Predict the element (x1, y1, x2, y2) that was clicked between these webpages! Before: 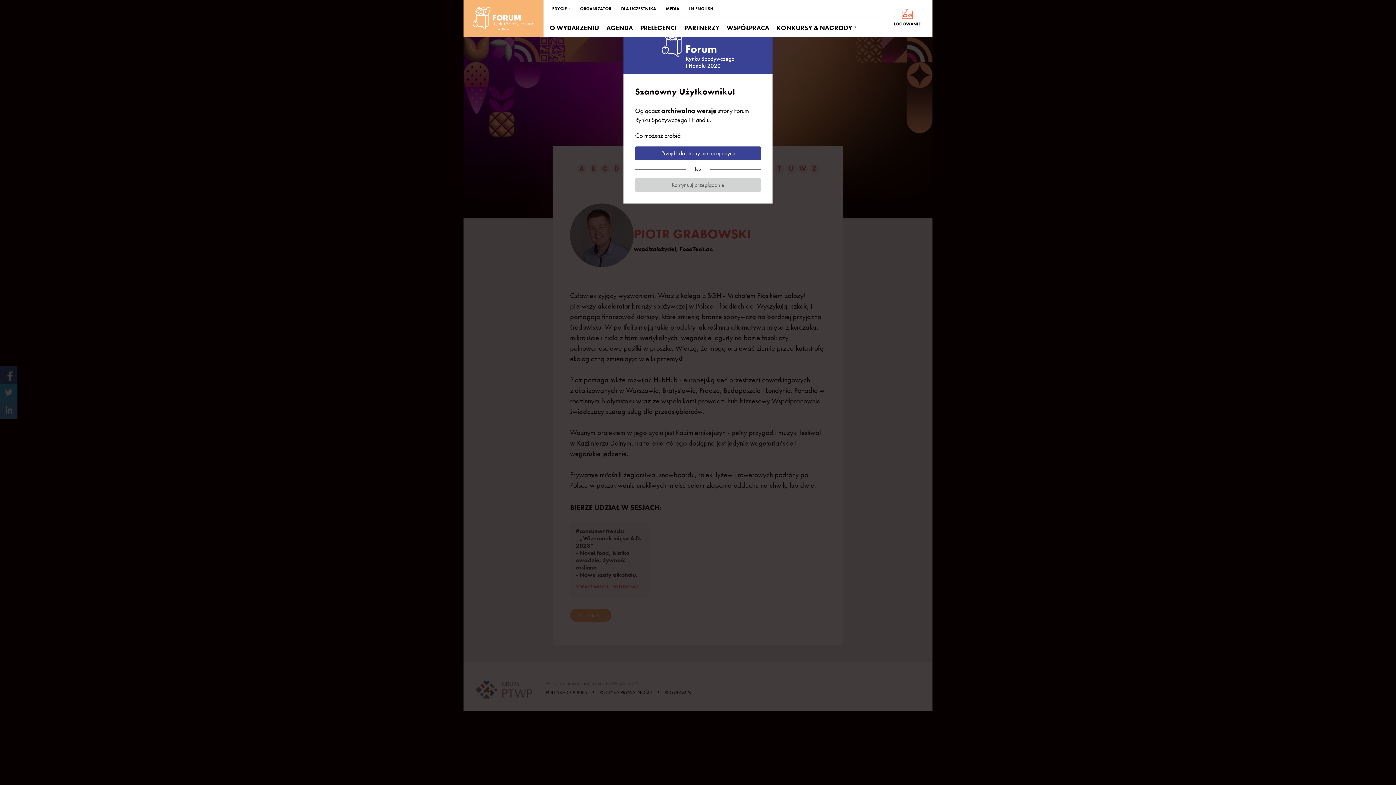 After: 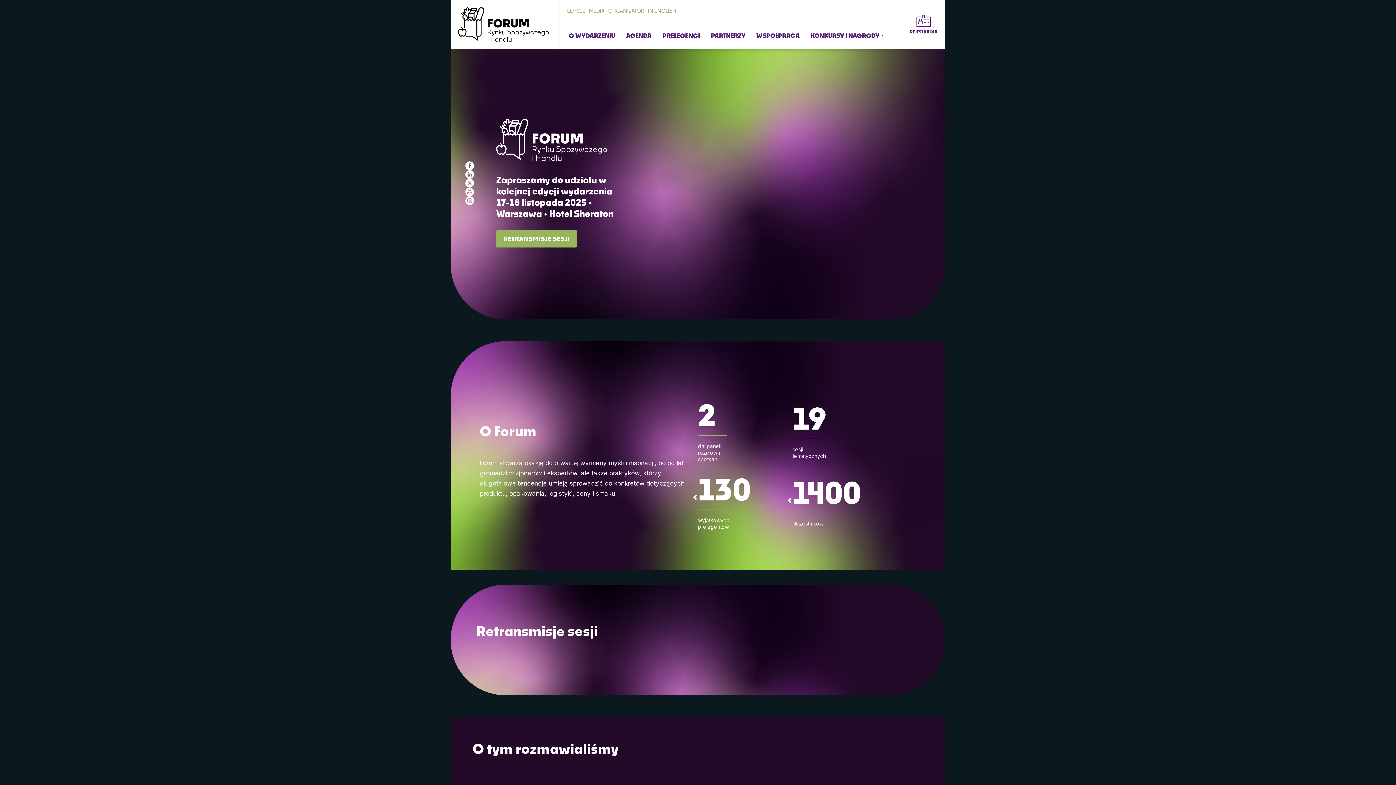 Action: label: Przejdź do strony bieżącej edycji bbox: (635, 146, 761, 160)